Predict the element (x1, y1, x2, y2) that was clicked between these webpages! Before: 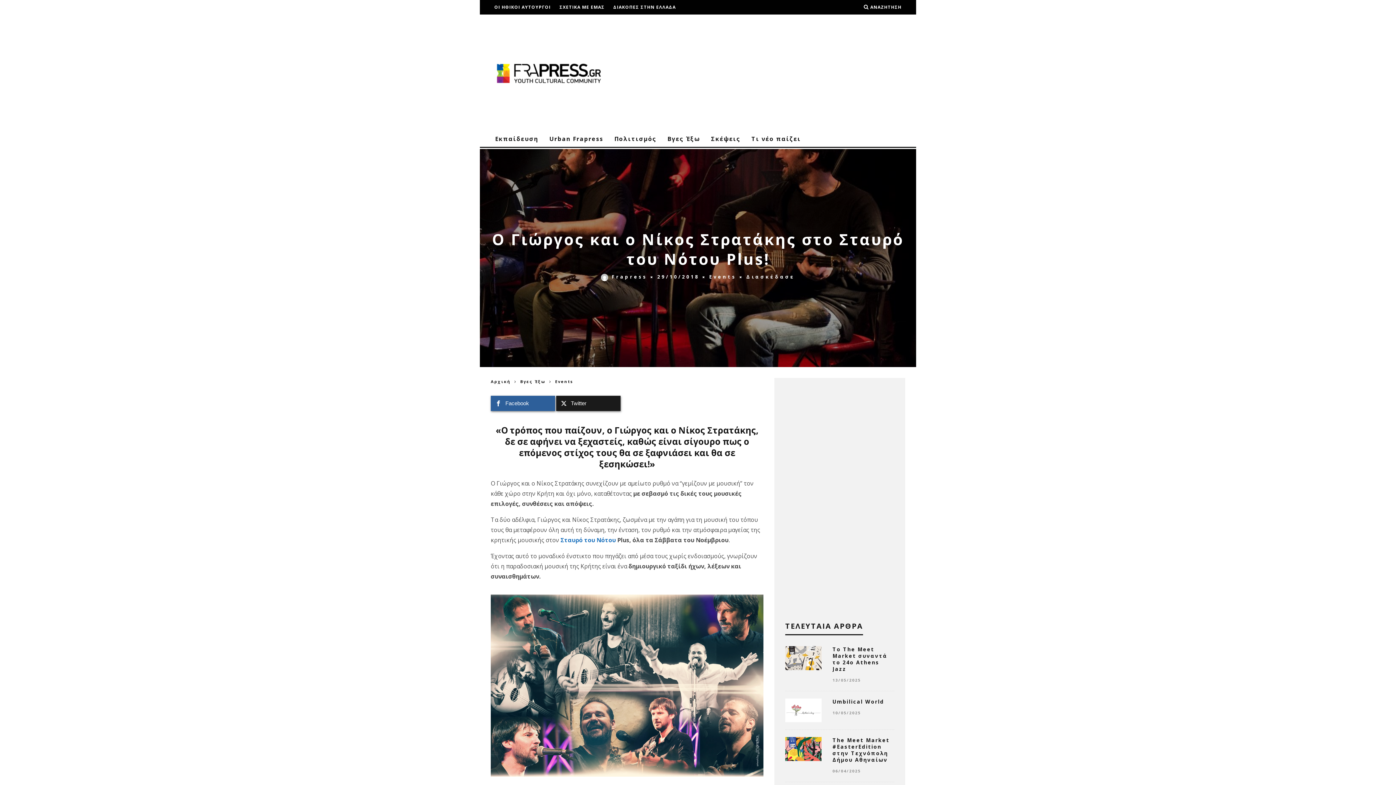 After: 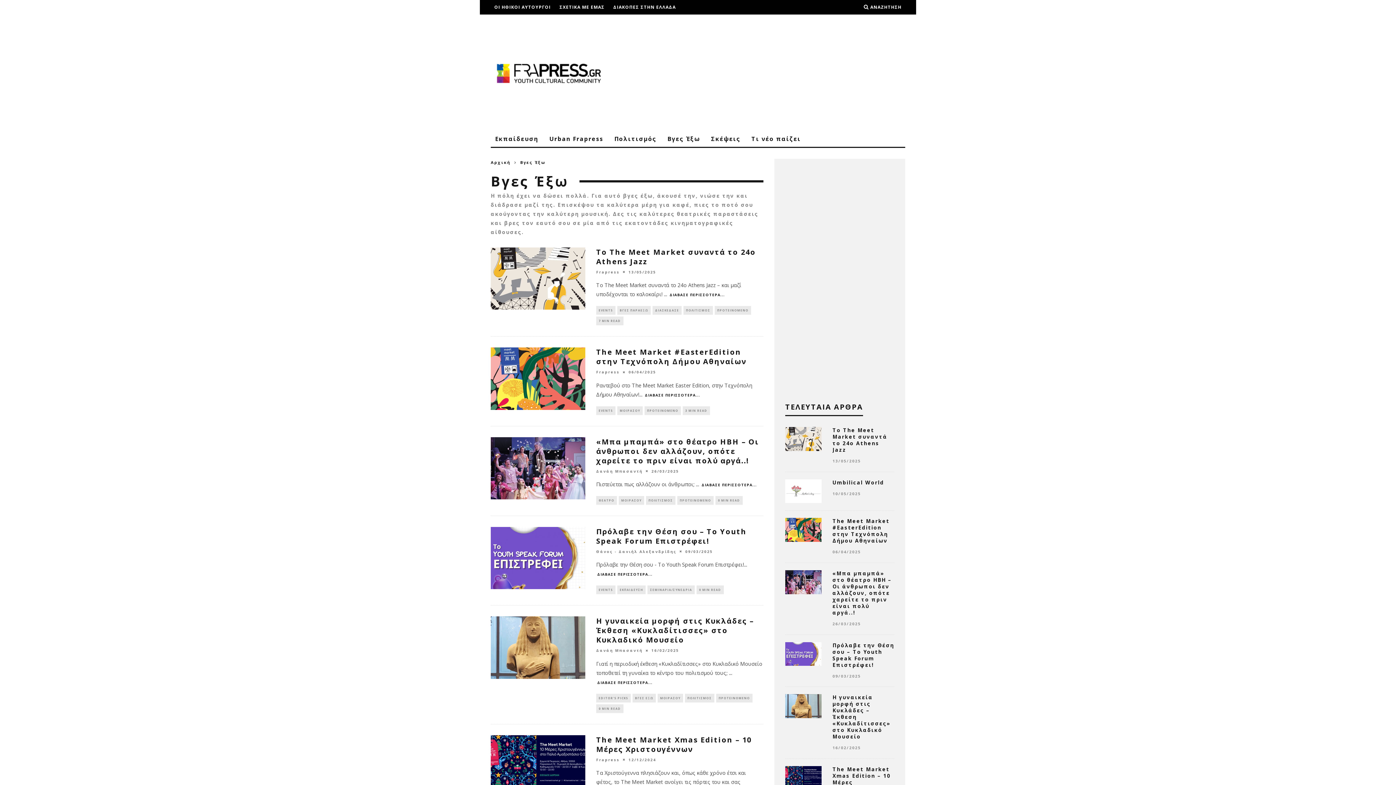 Action: label: Βγες Έξω bbox: (520, 378, 545, 384)